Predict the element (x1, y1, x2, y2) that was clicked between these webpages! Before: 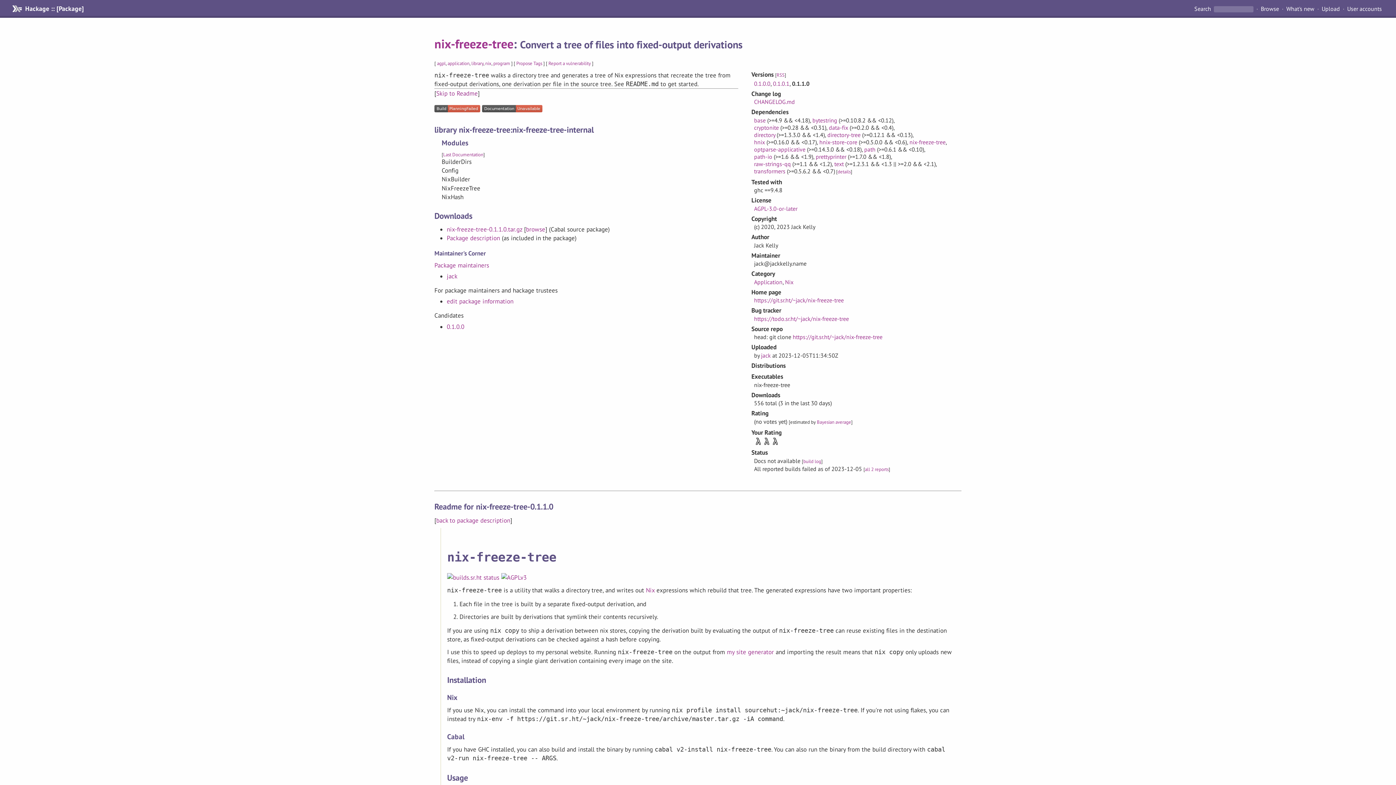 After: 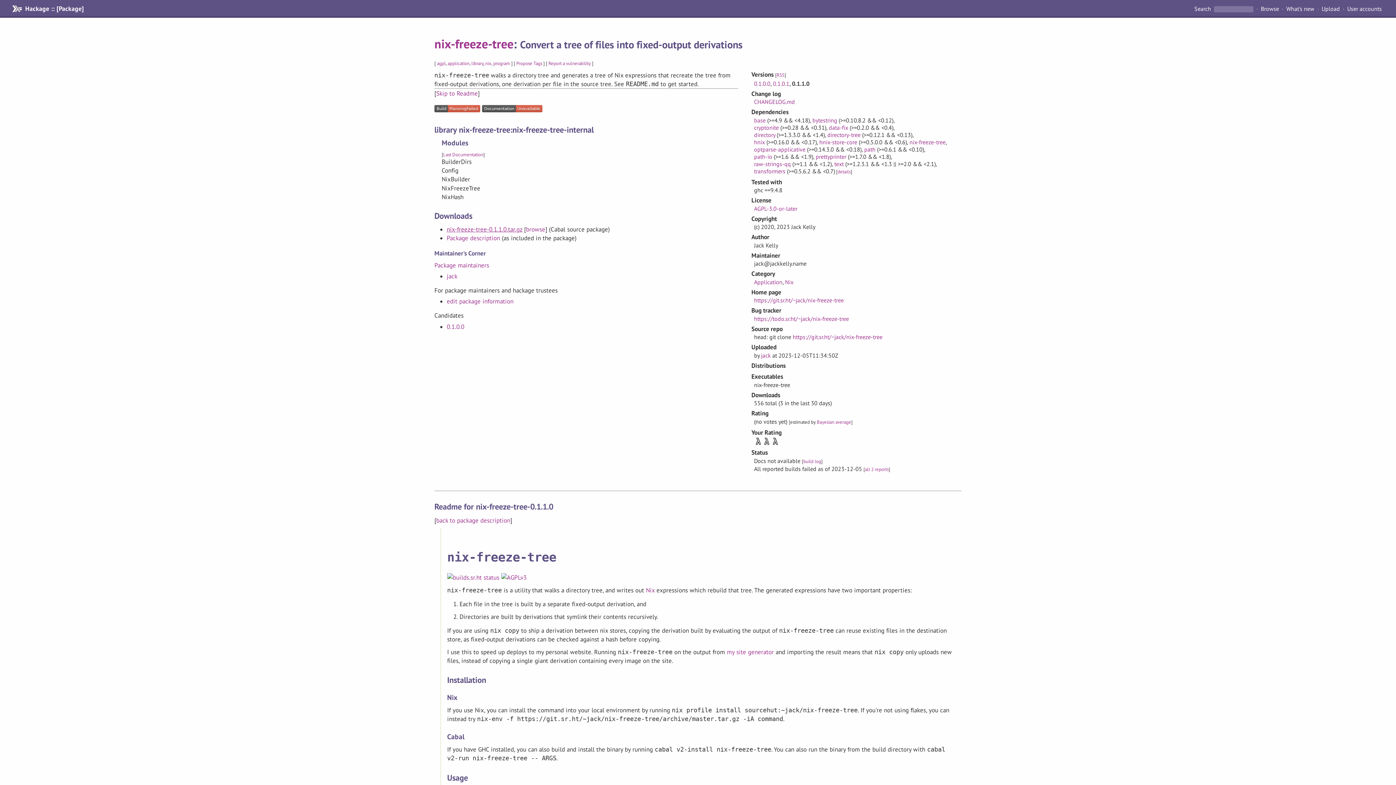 Action: bbox: (446, 225, 522, 233) label: nix-freeze-tree-0.1.1.0.tar.gz